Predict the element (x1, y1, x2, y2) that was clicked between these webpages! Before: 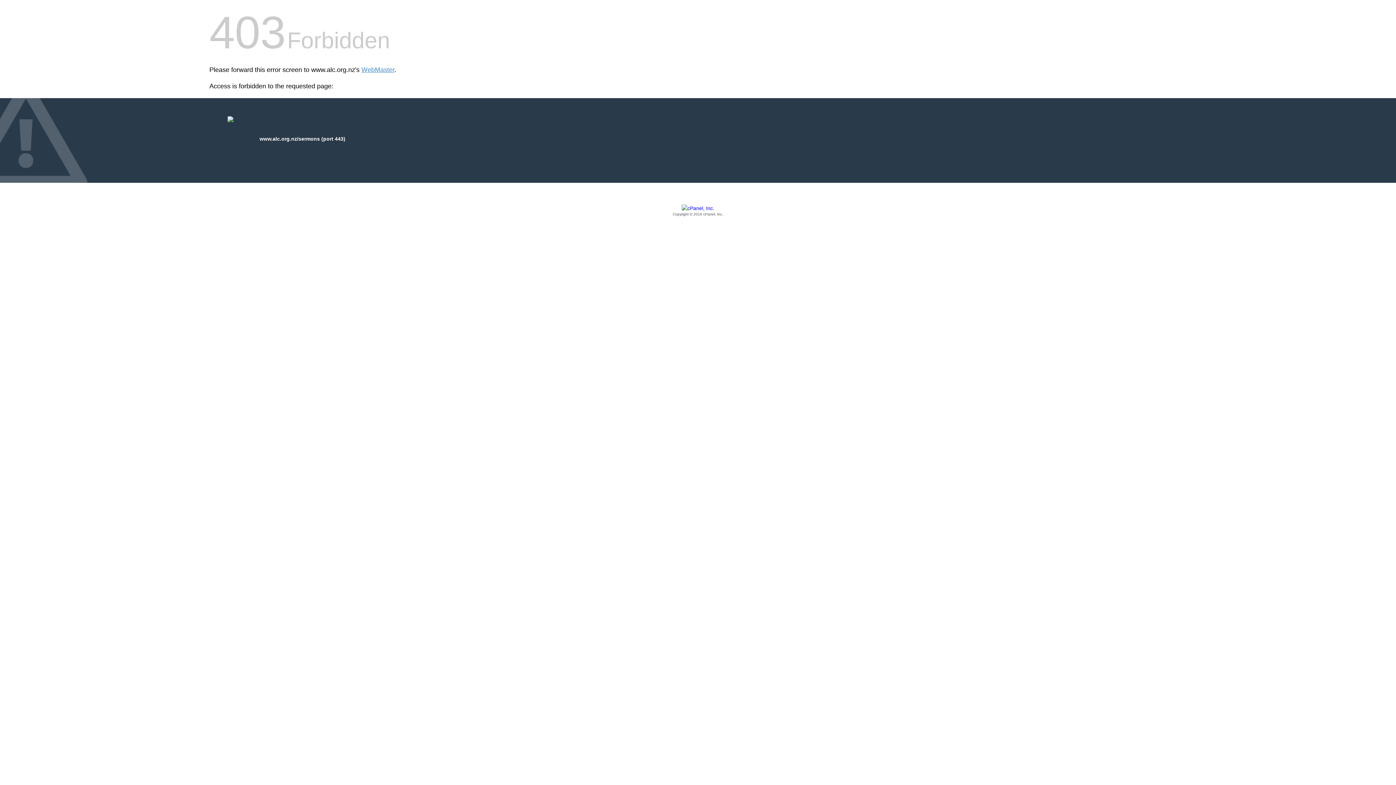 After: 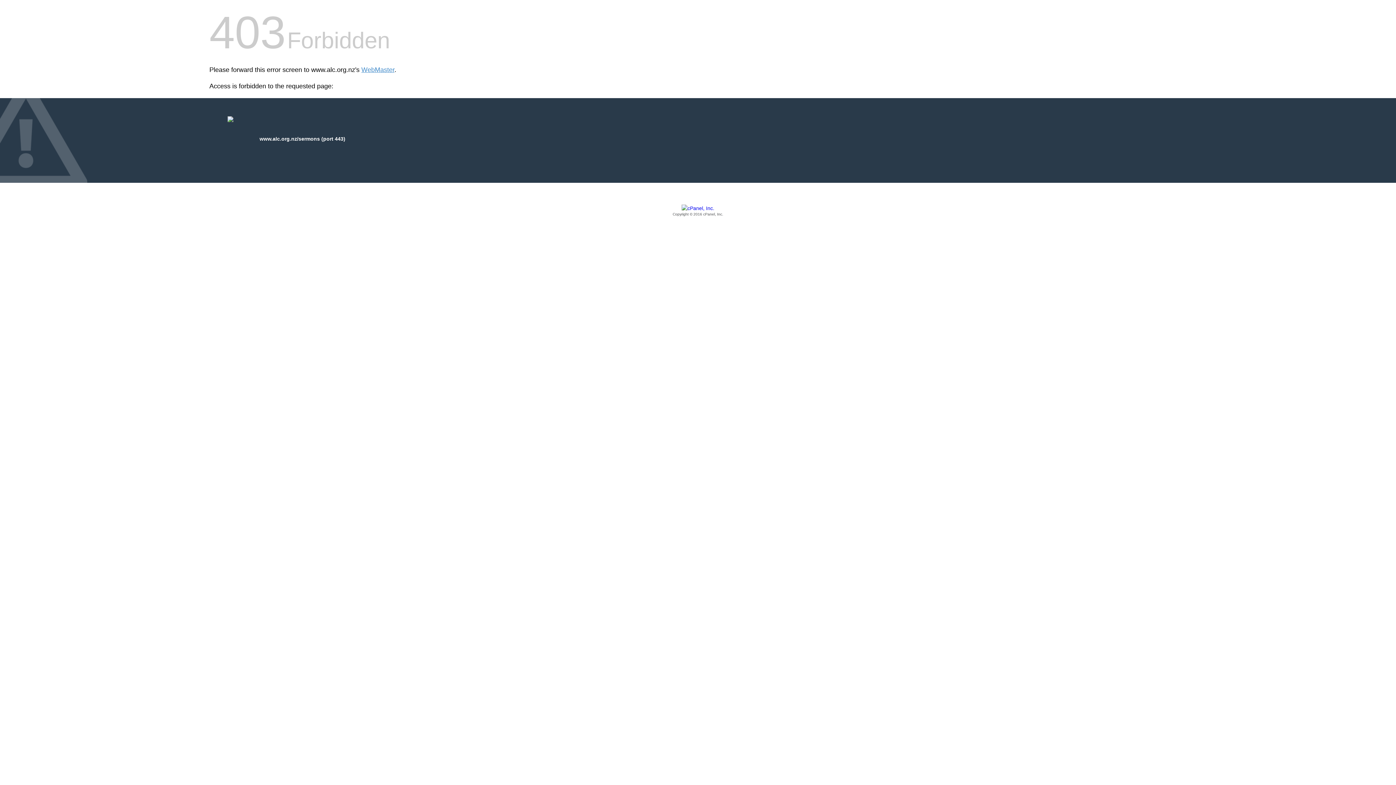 Action: label: Copyright © 2016 cPanel, Inc. bbox: (209, 205, 1186, 217)